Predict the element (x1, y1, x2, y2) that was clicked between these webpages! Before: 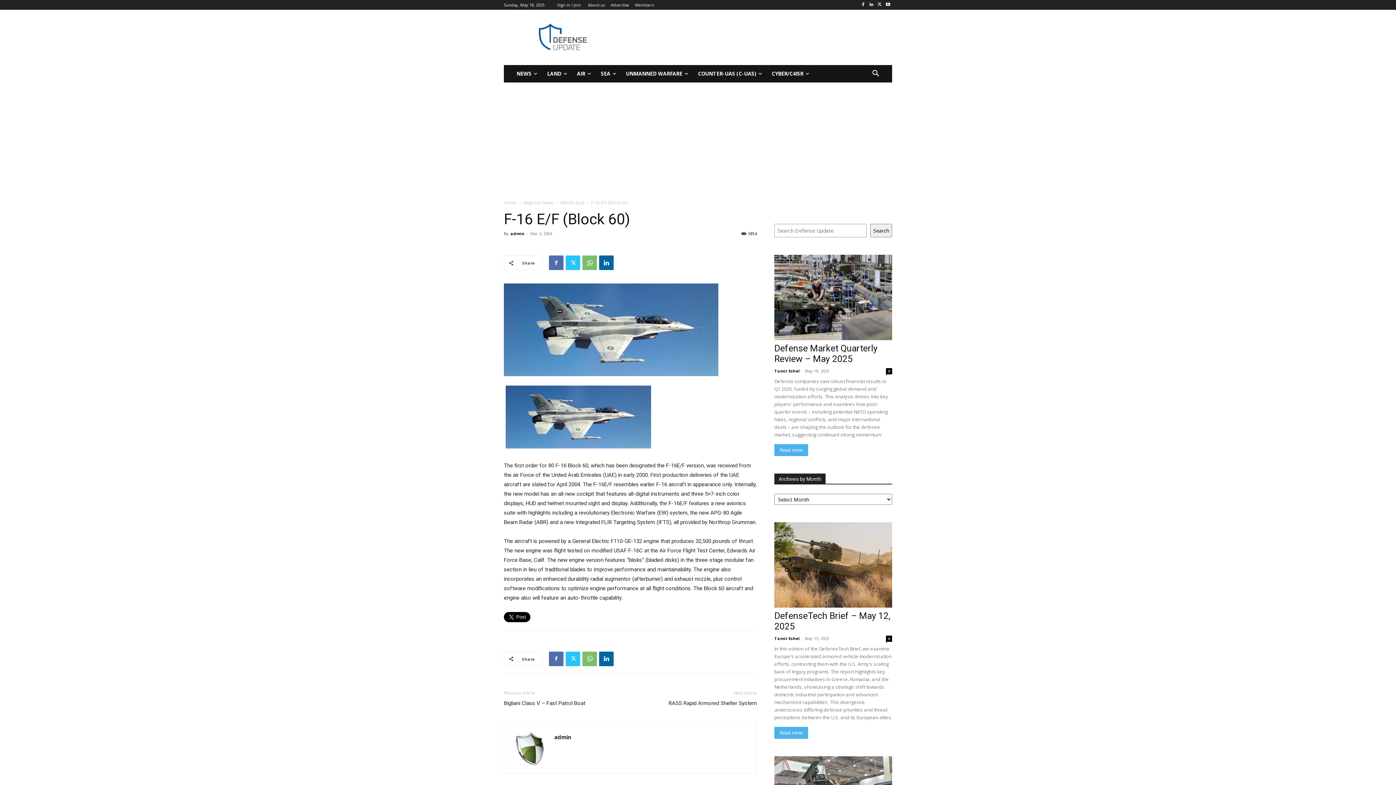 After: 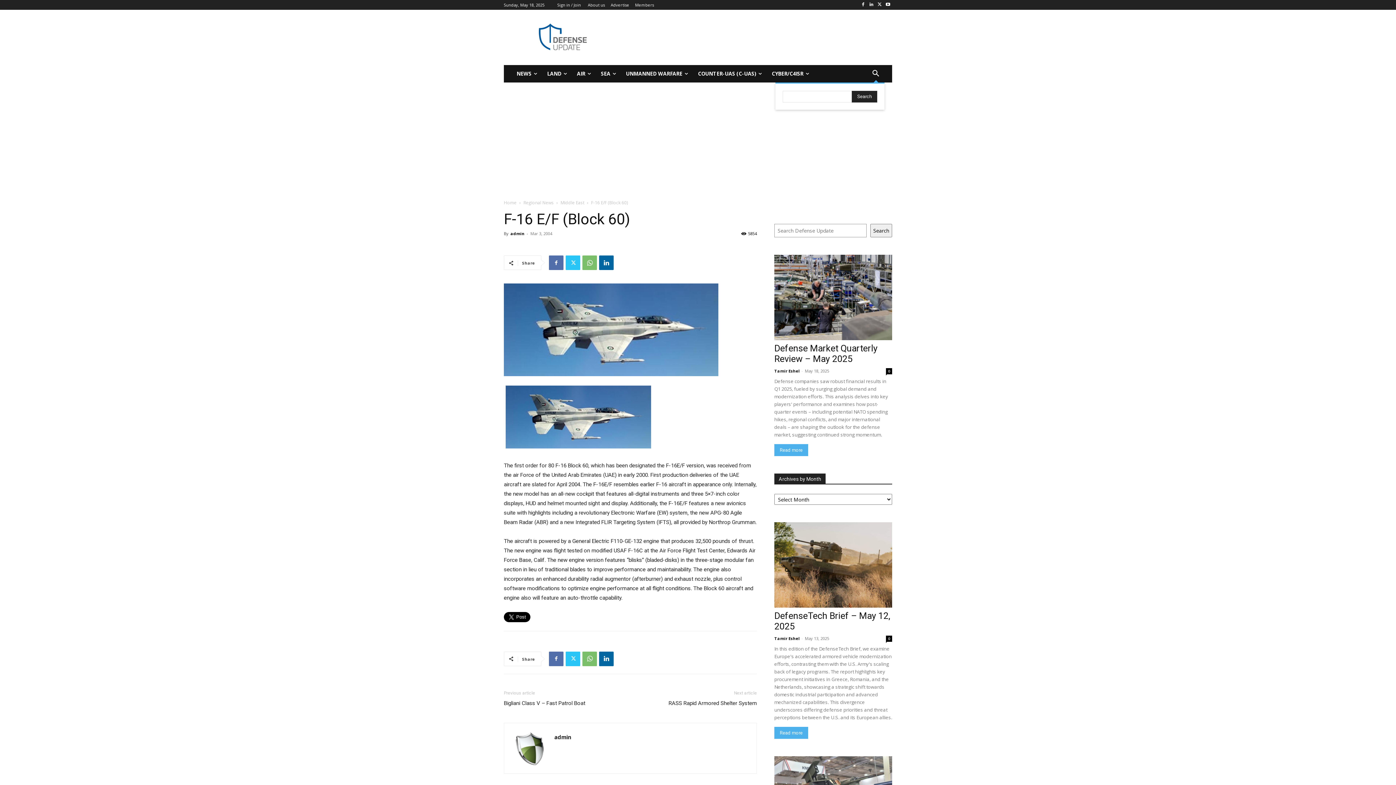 Action: bbox: (867, 65, 884, 82) label: Search